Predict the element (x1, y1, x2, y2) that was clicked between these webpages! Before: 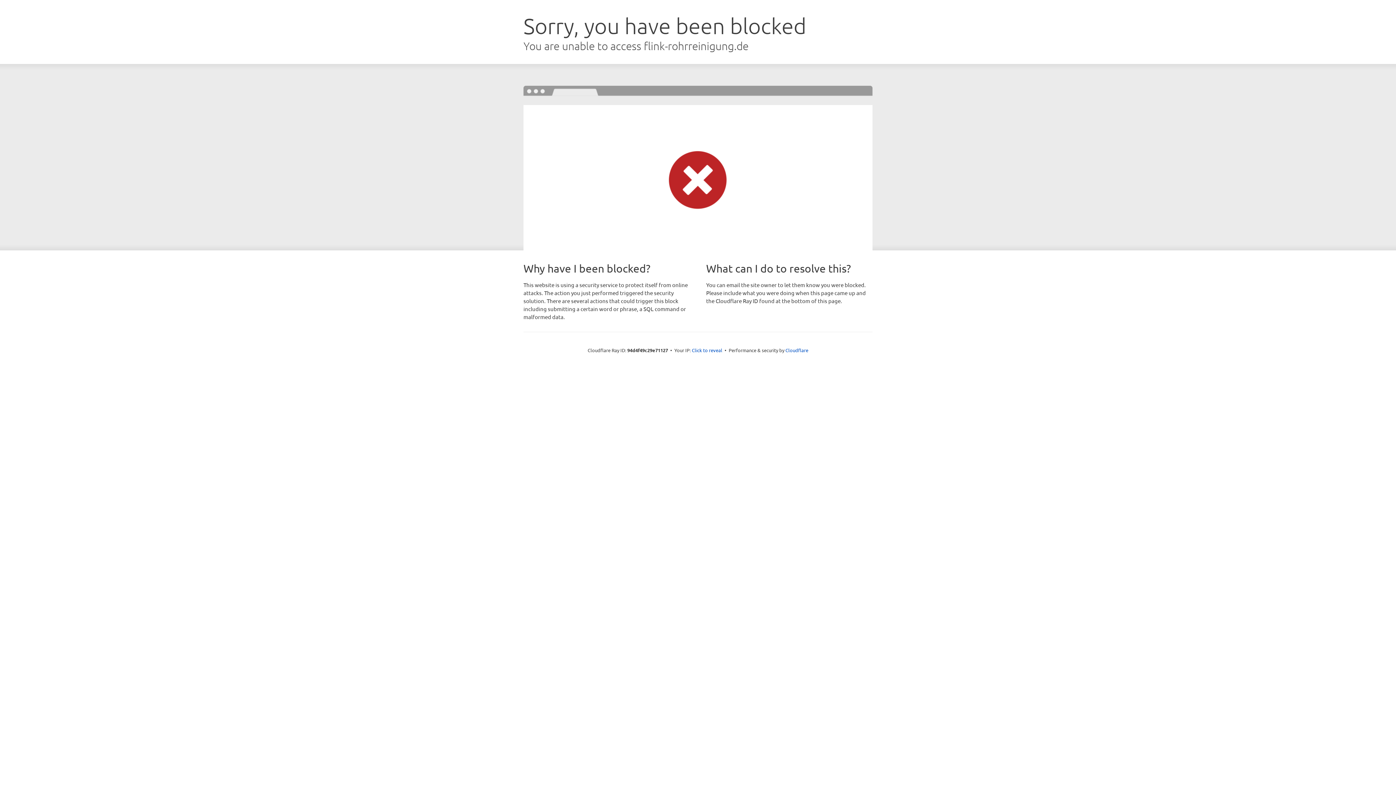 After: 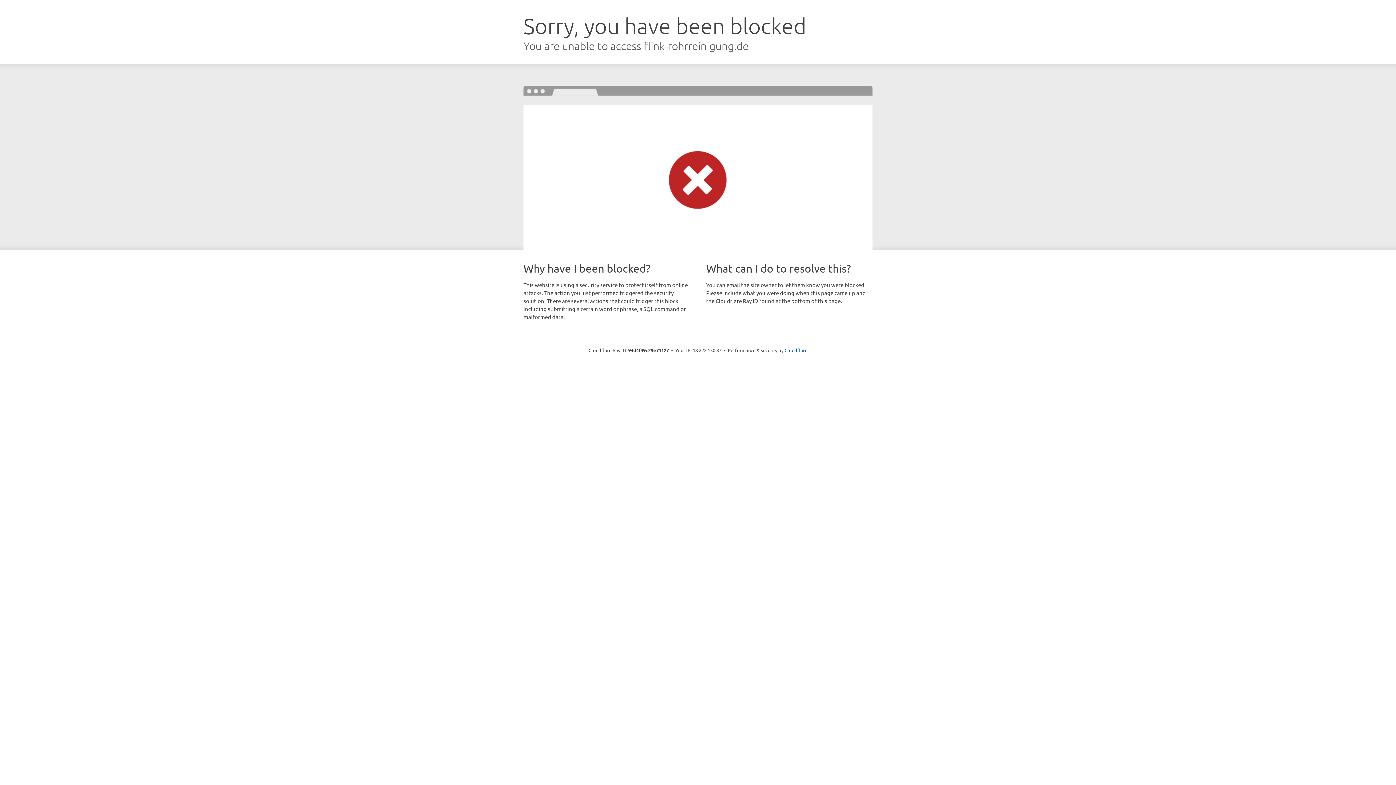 Action: label: Click to reveal bbox: (692, 346, 722, 353)